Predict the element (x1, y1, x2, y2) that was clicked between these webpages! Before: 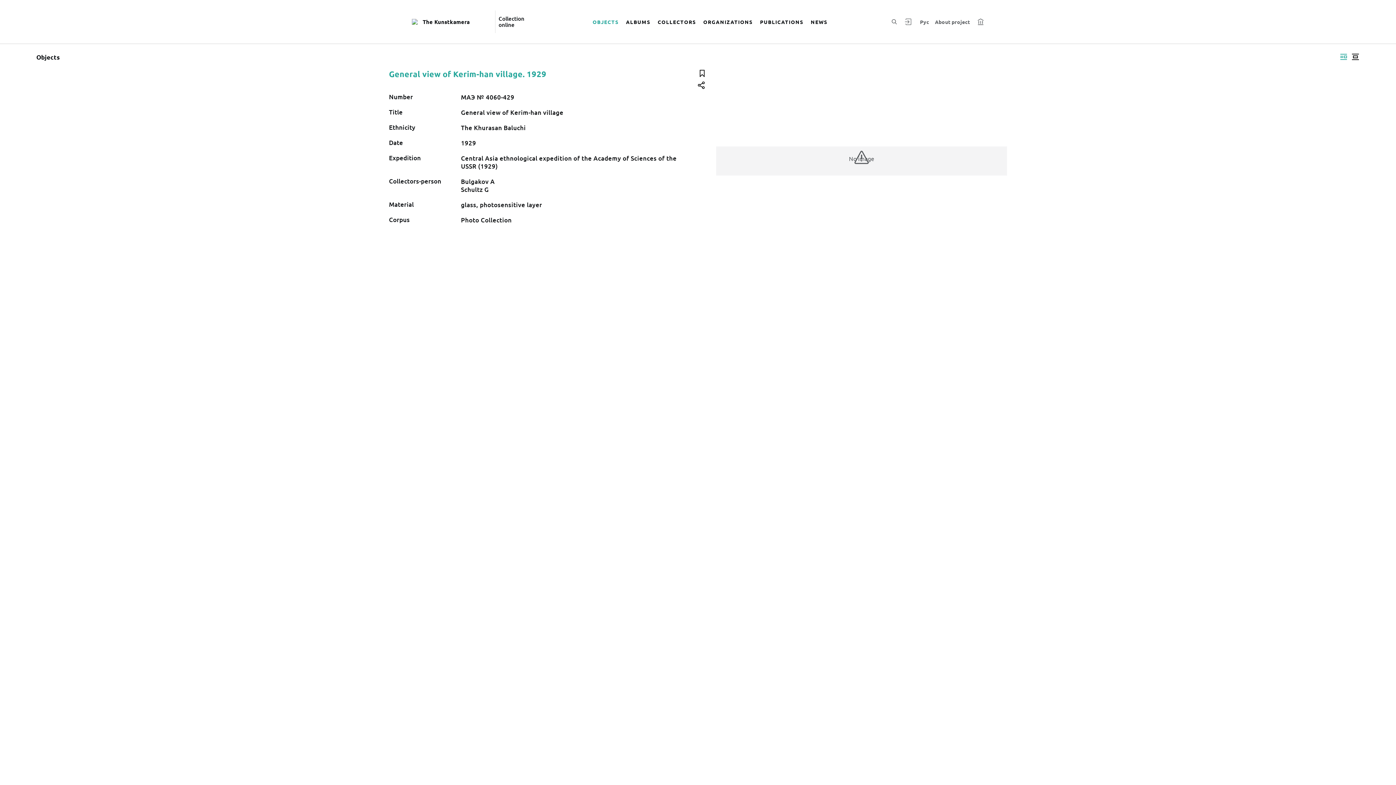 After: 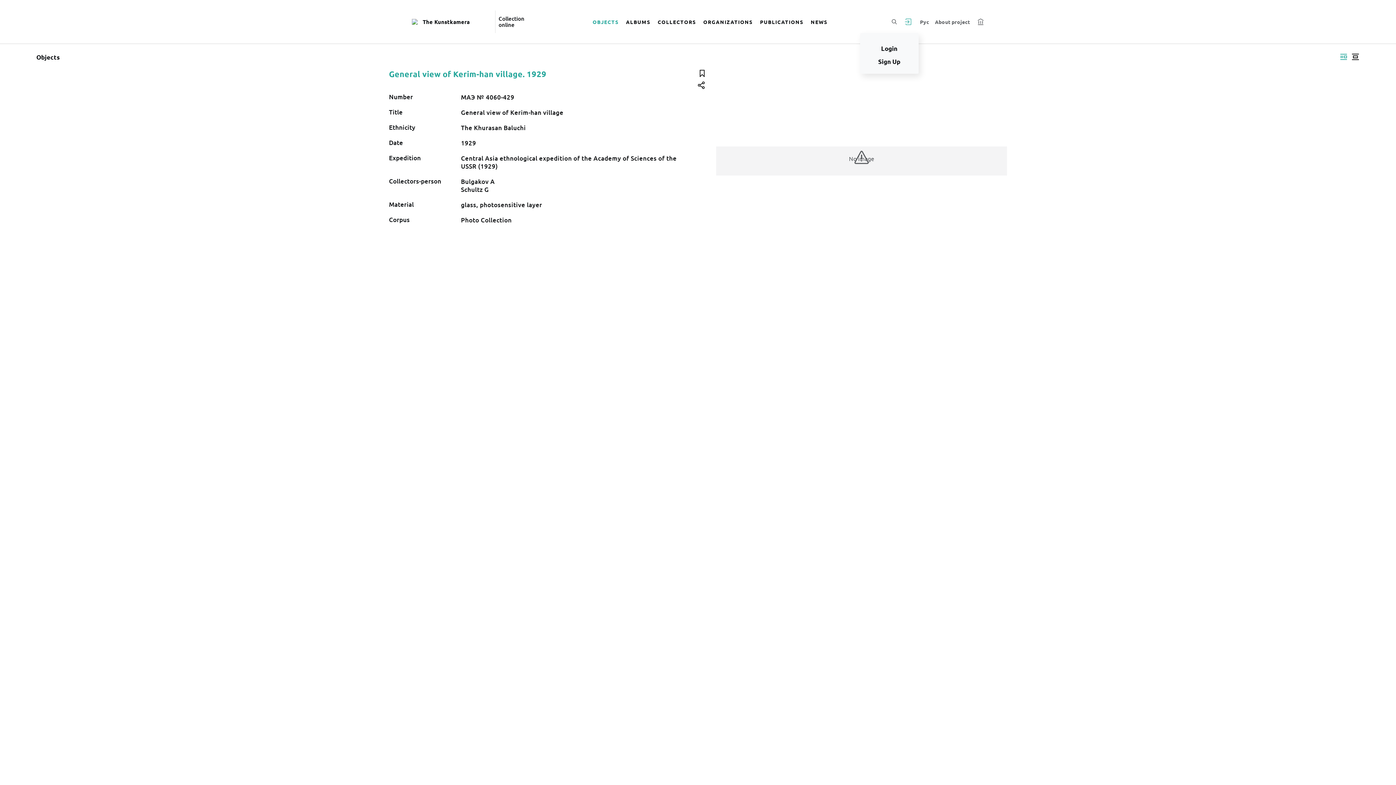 Action: bbox: (904, 17, 911, 25)